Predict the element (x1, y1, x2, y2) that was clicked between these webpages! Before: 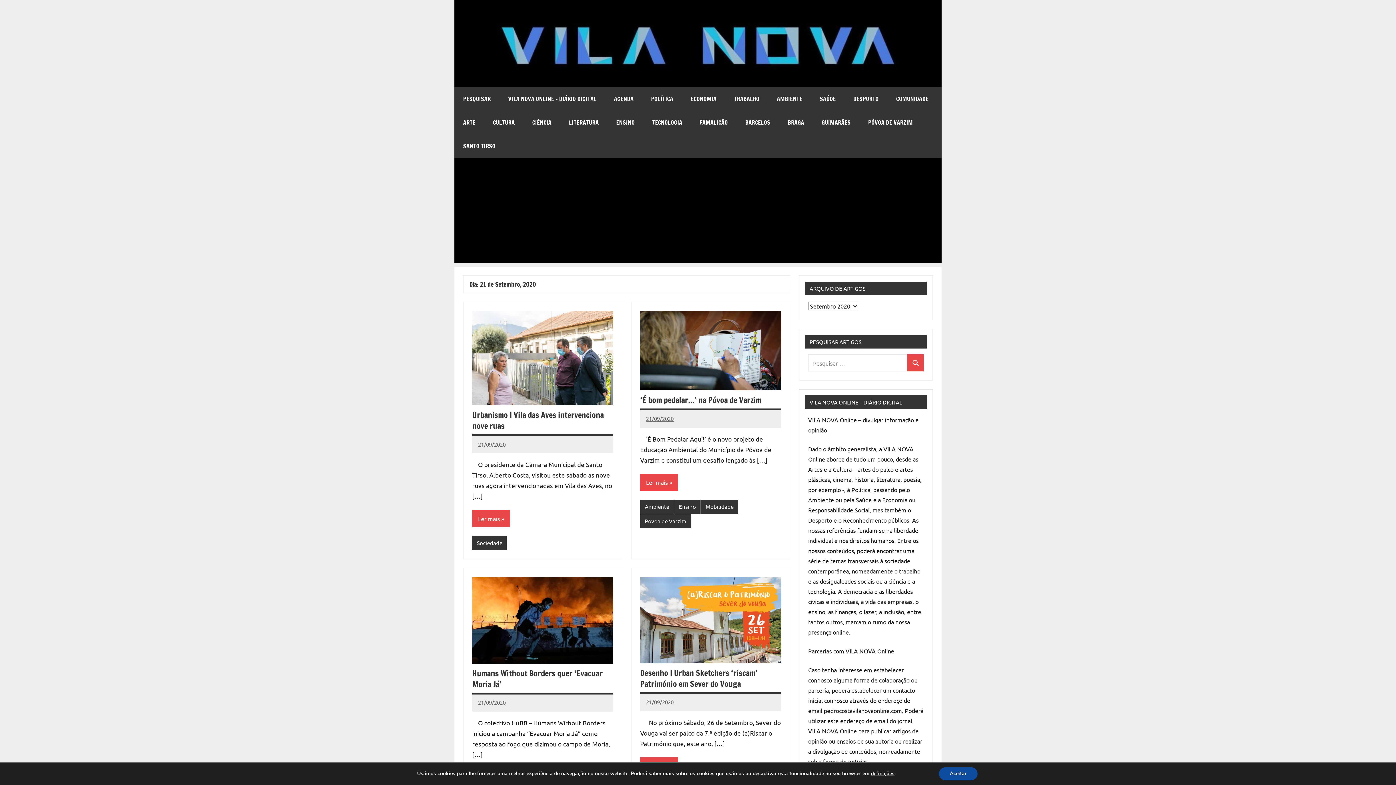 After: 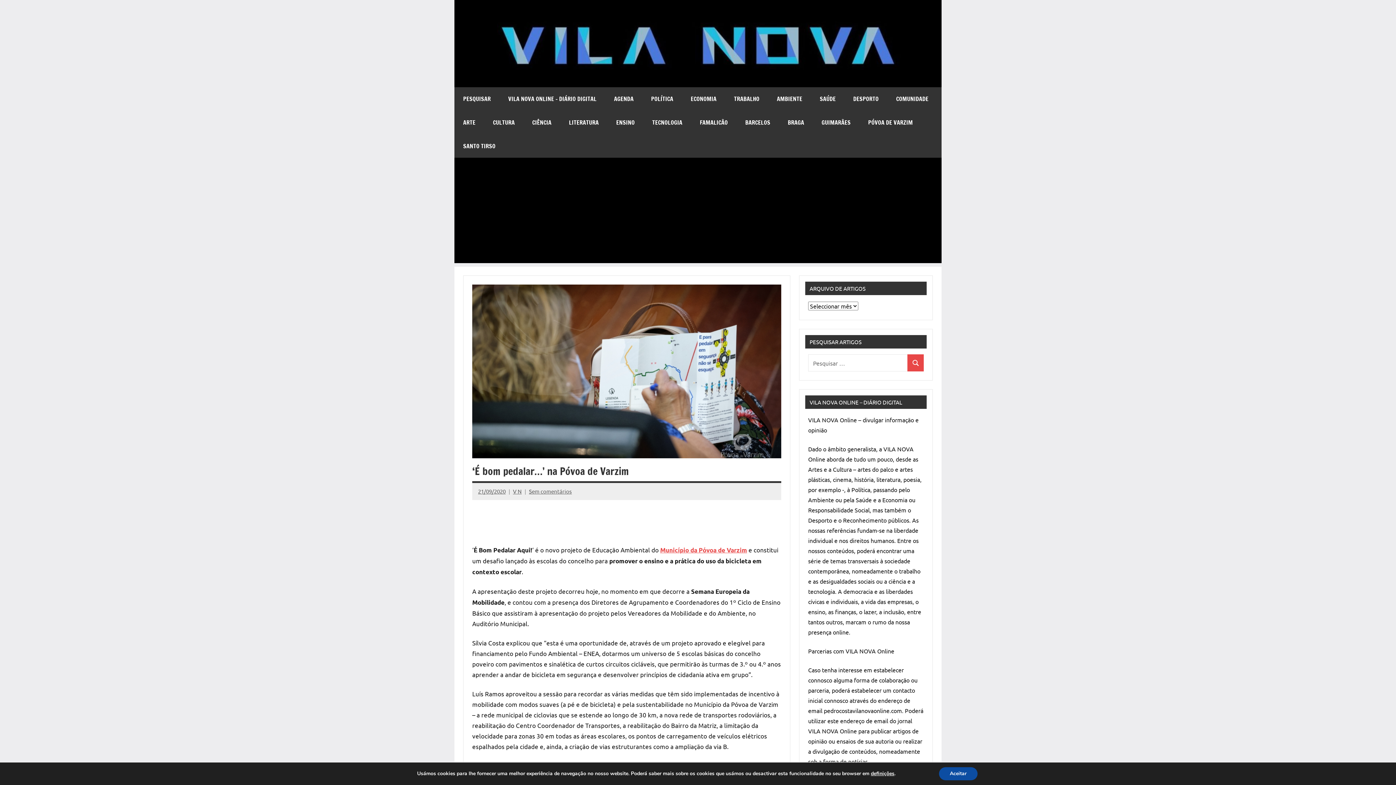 Action: label: 21/09/2020 bbox: (646, 415, 673, 422)